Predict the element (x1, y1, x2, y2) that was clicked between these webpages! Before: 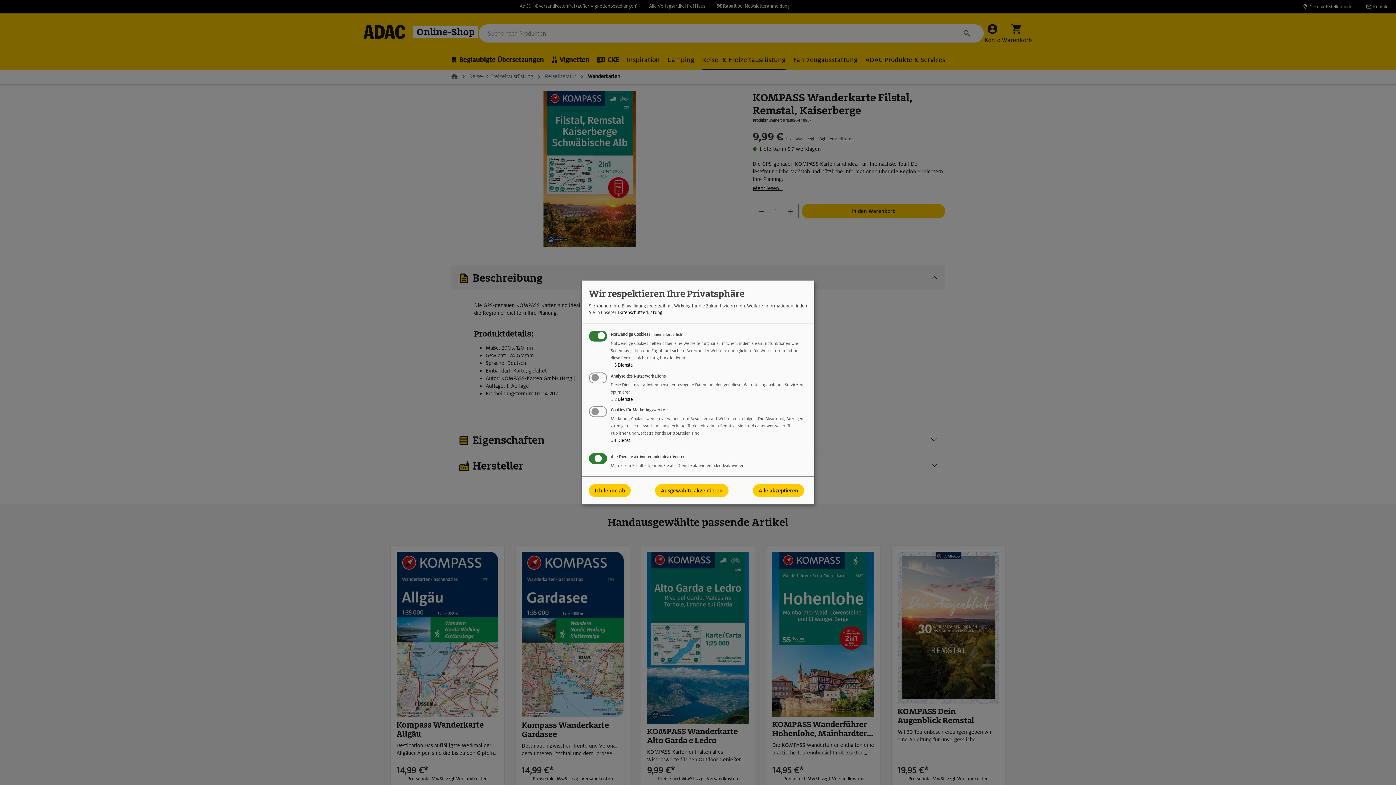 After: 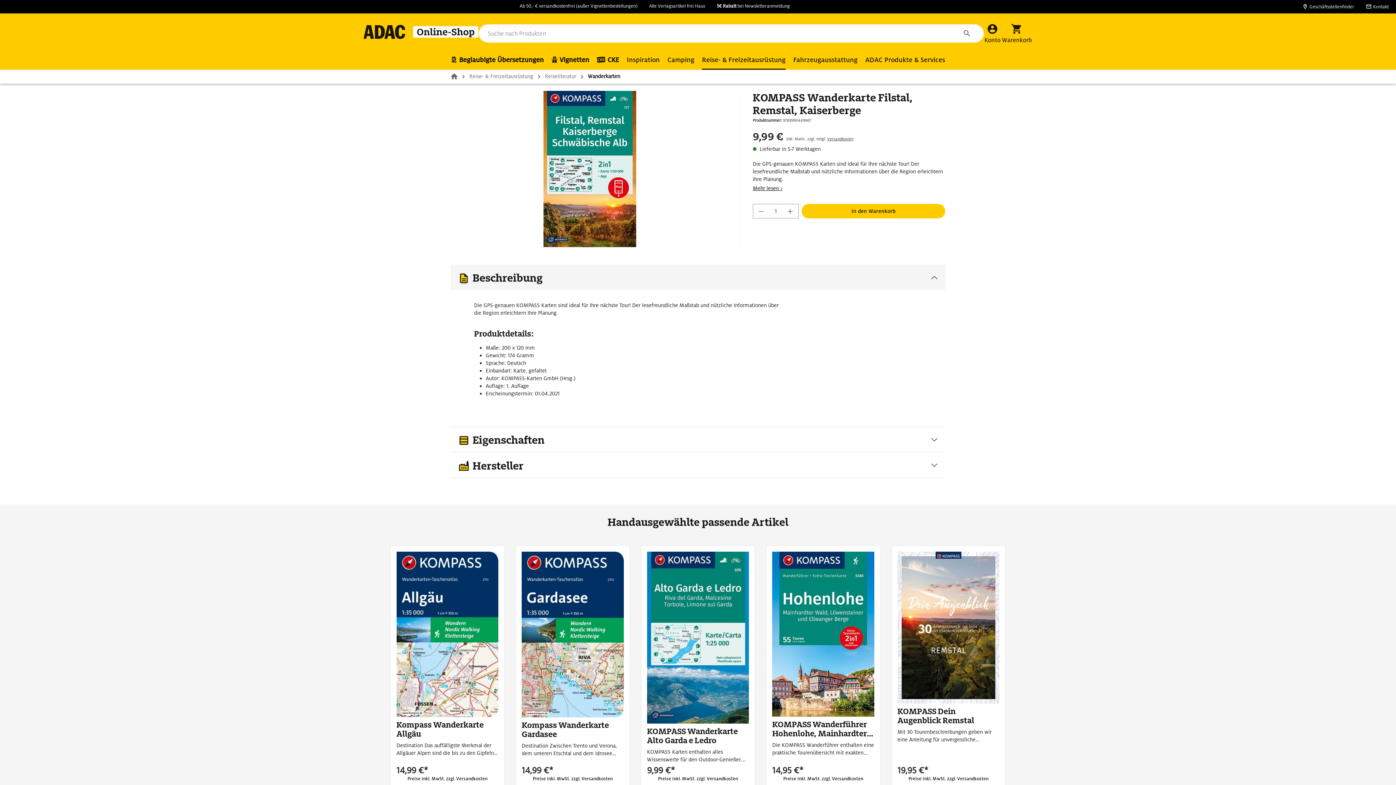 Action: bbox: (589, 484, 630, 497) label: Ich lehne ab